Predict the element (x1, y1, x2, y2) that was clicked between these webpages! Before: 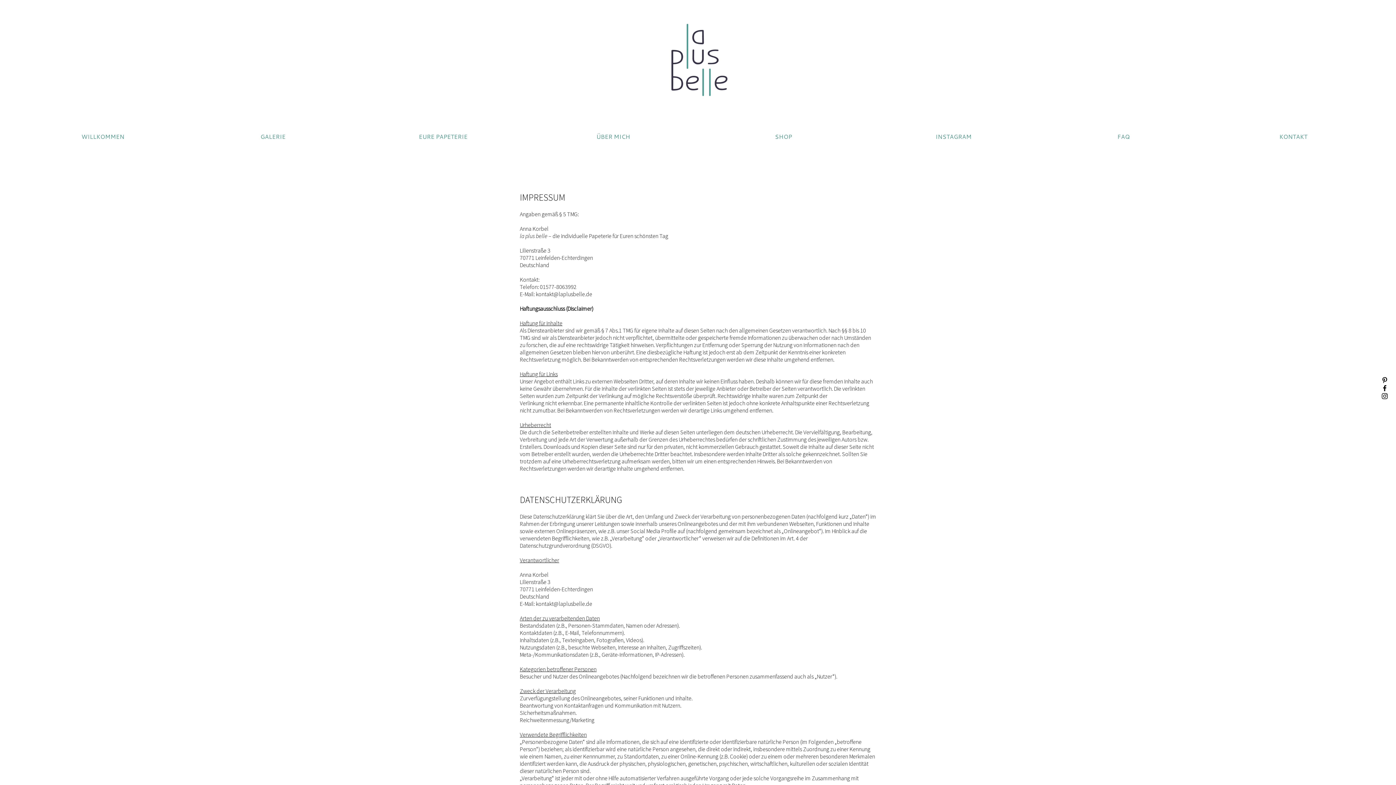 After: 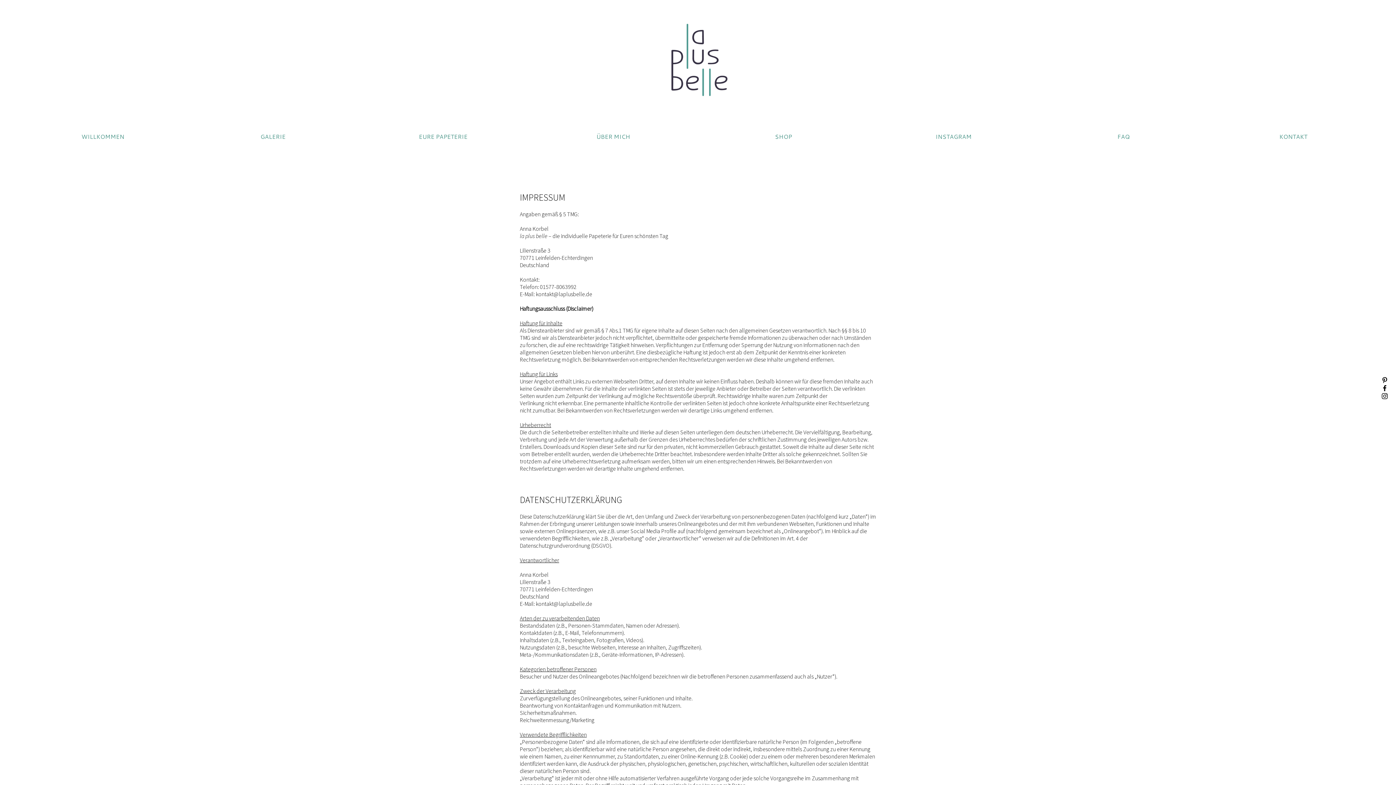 Action: bbox: (1381, 392, 1389, 400) label: Black Instagram Icon